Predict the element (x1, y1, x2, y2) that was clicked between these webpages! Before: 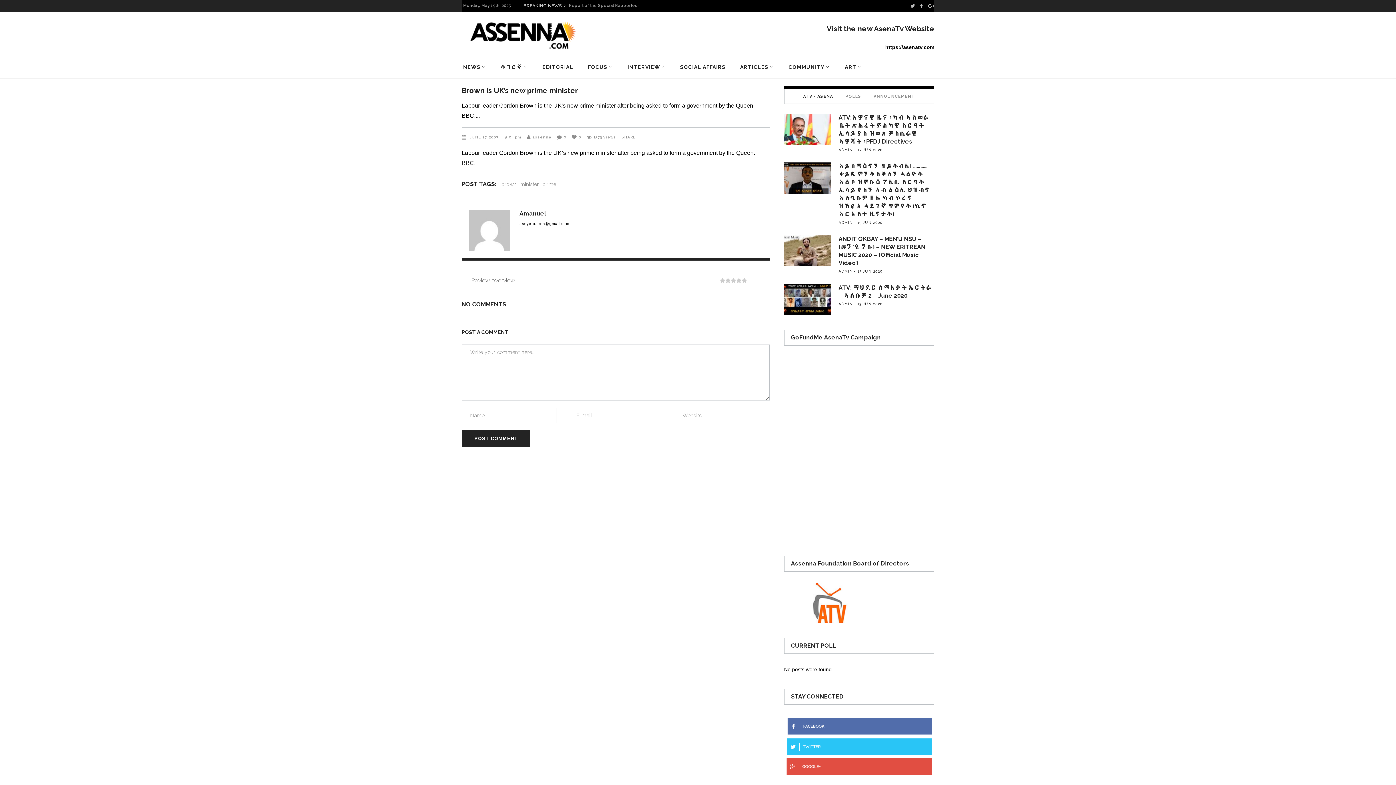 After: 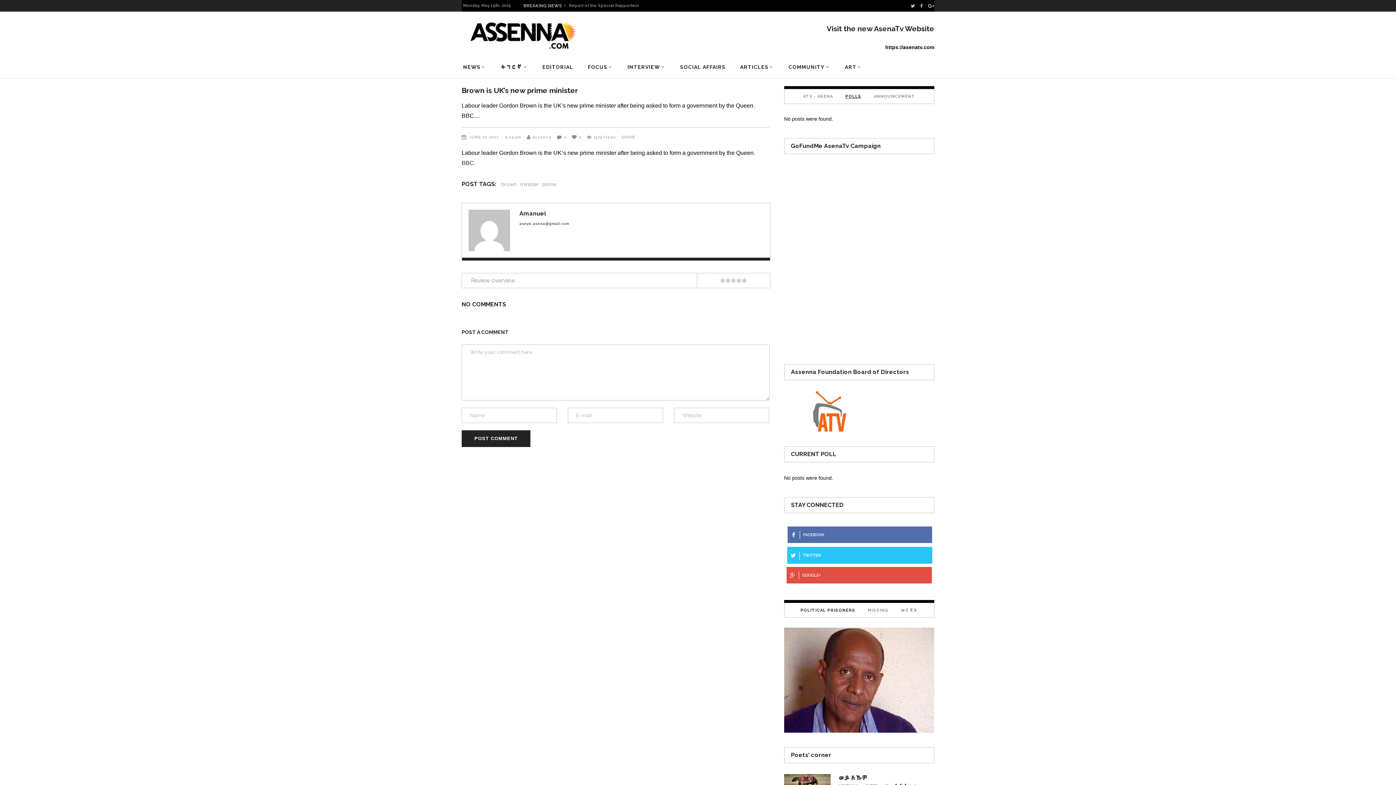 Action: label: POLLS bbox: (845, 89, 861, 103)